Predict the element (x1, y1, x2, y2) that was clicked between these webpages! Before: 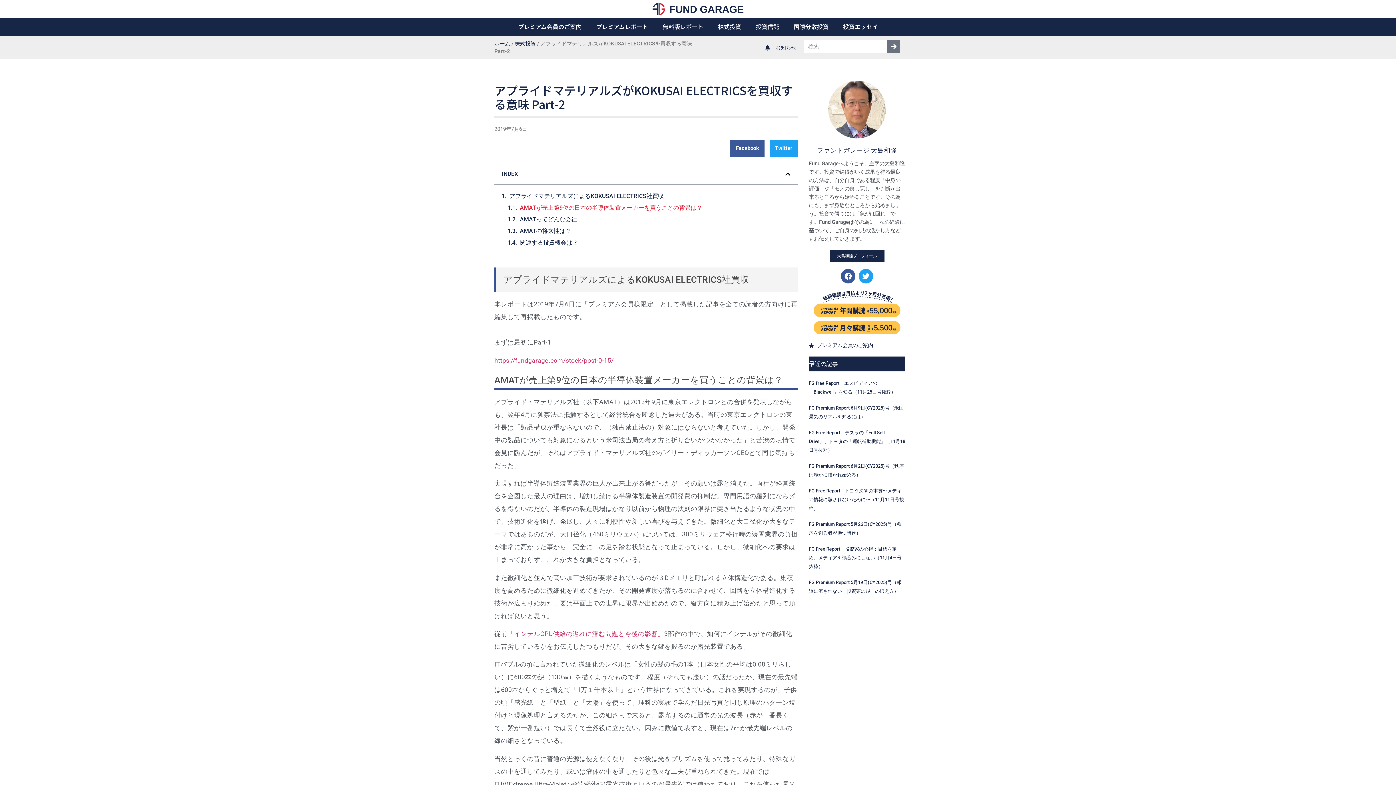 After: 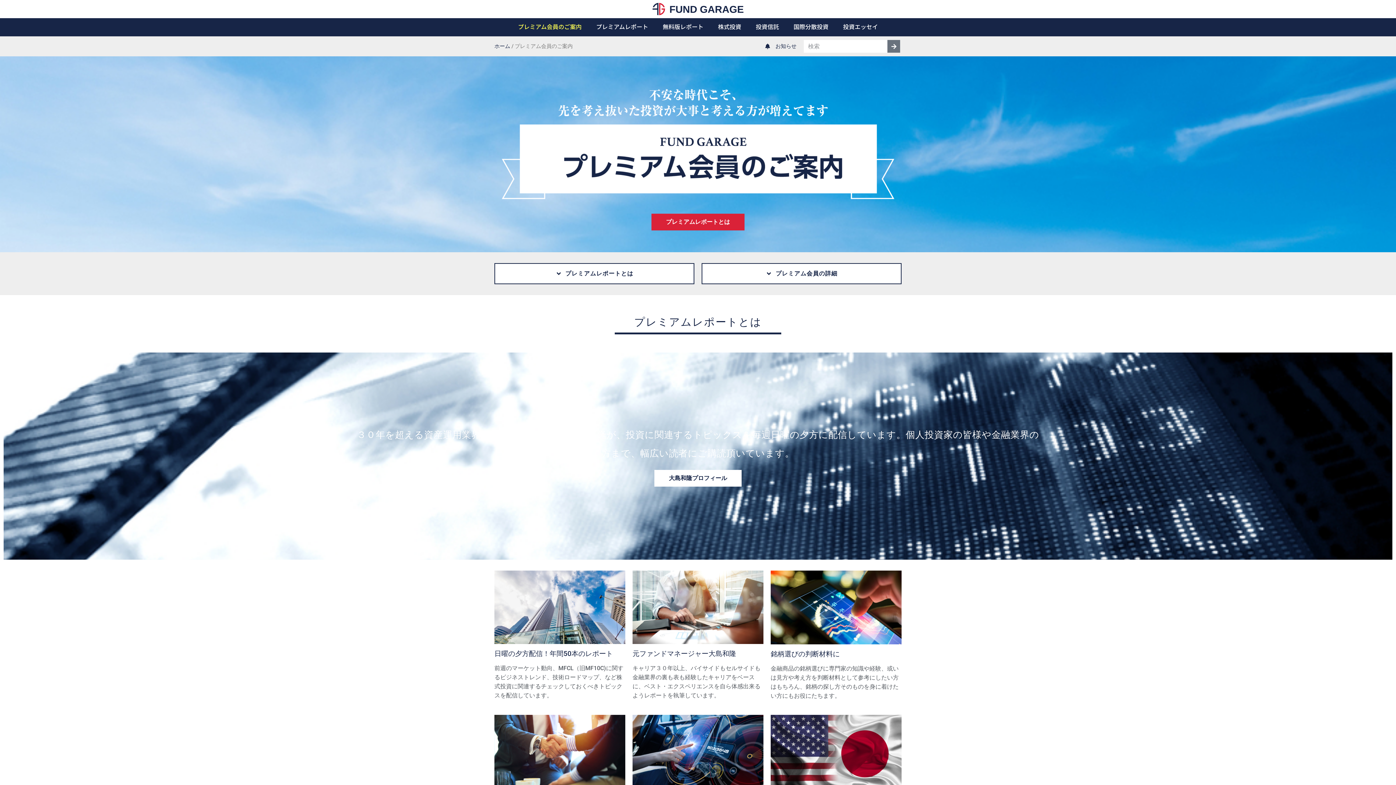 Action: label: プレミアム会員のご案内 bbox: (510, 18, 589, 34)